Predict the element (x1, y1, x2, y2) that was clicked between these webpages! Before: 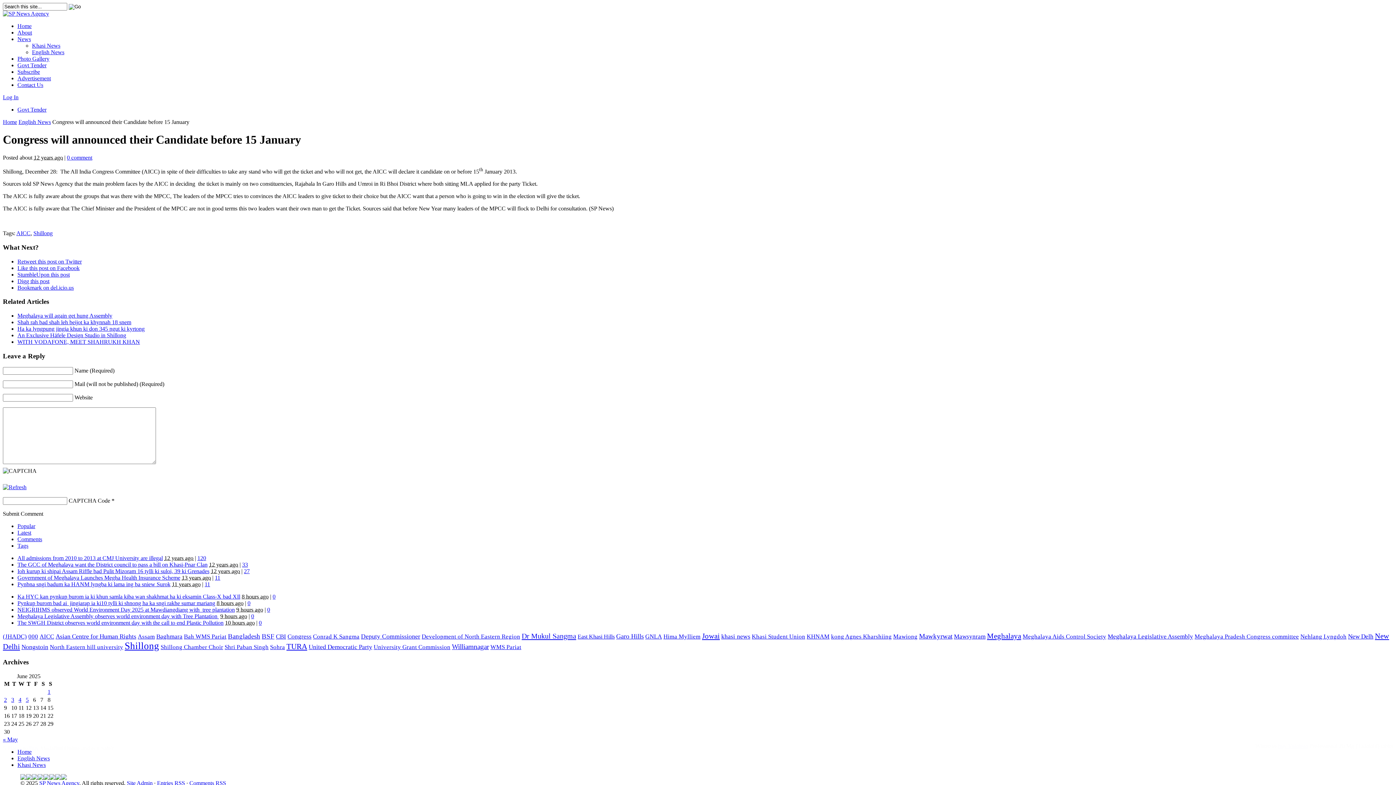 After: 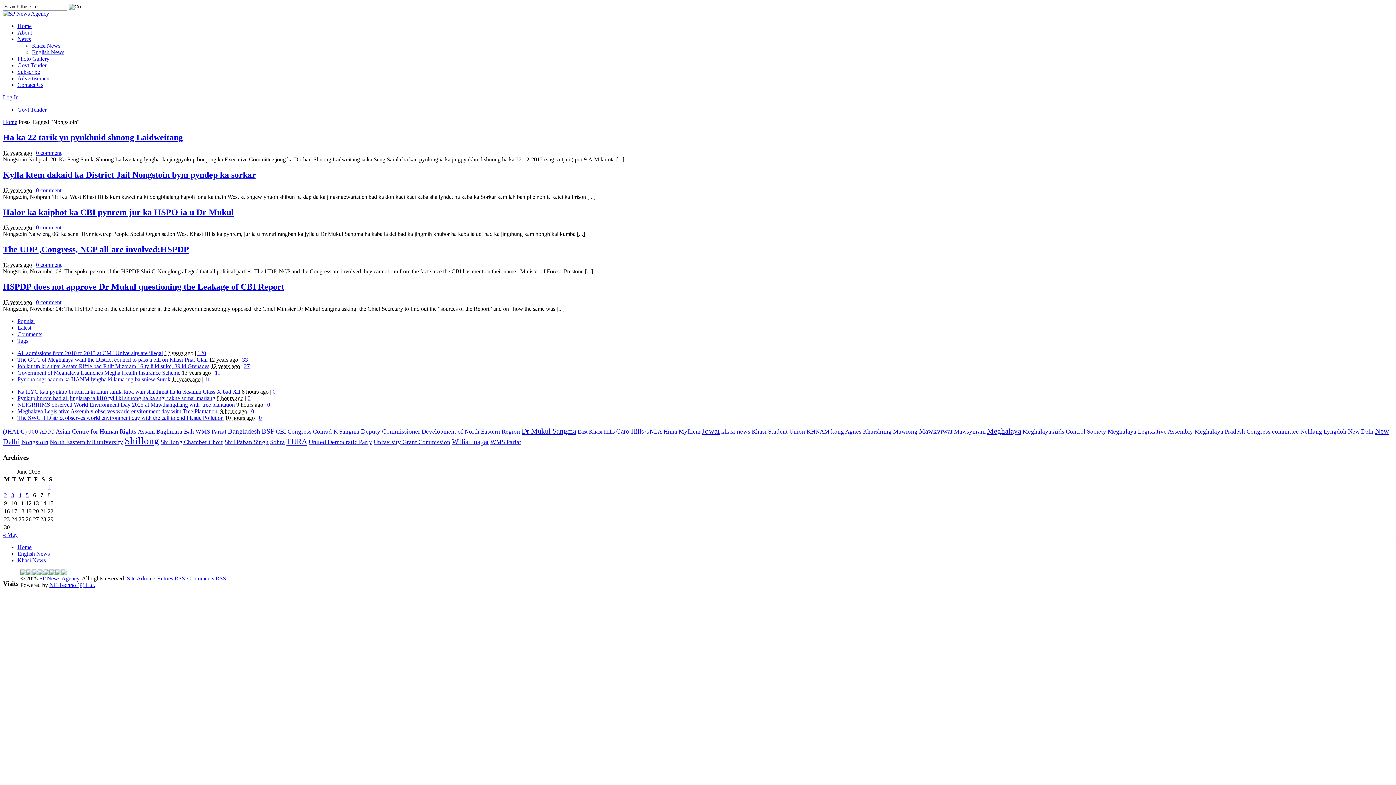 Action: bbox: (21, 643, 48, 650) label: Nongstoin (5 items)